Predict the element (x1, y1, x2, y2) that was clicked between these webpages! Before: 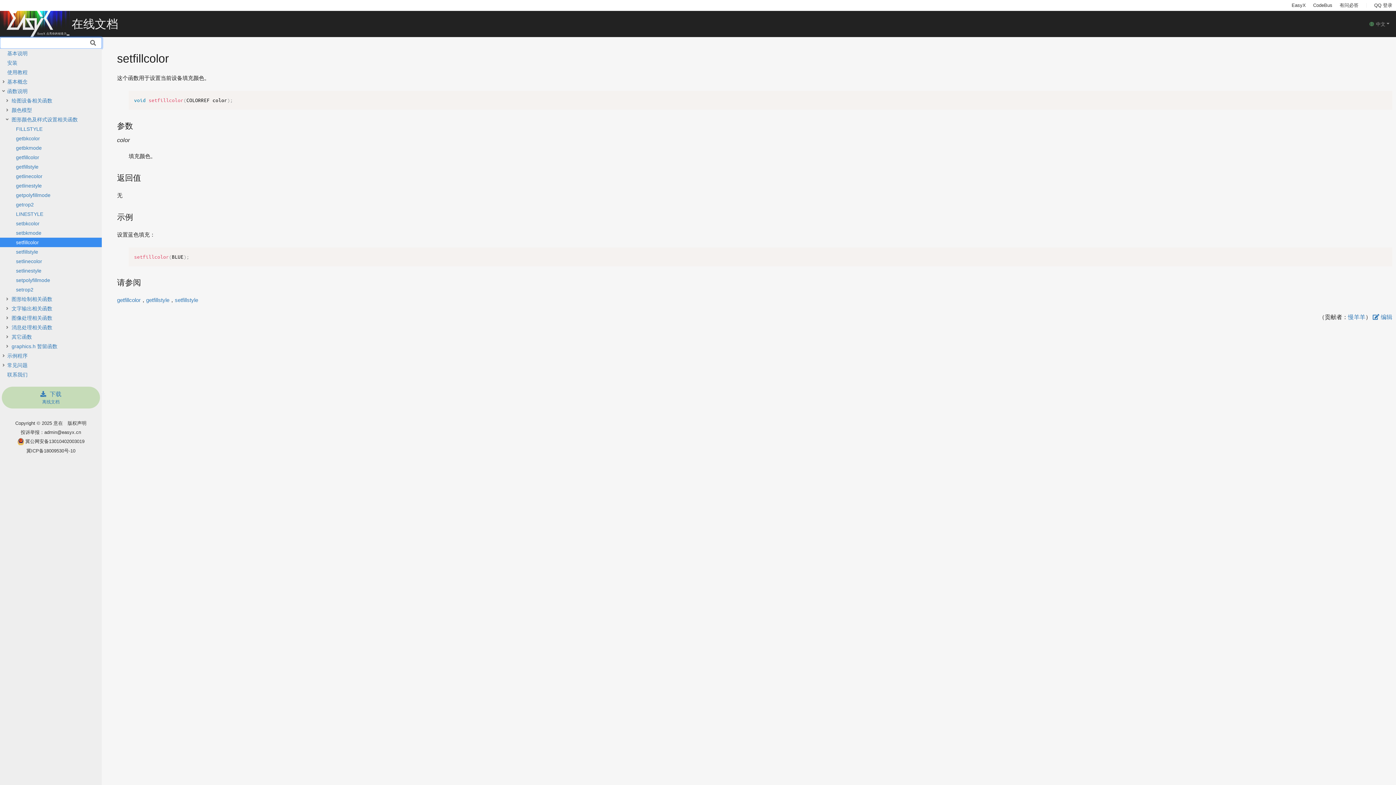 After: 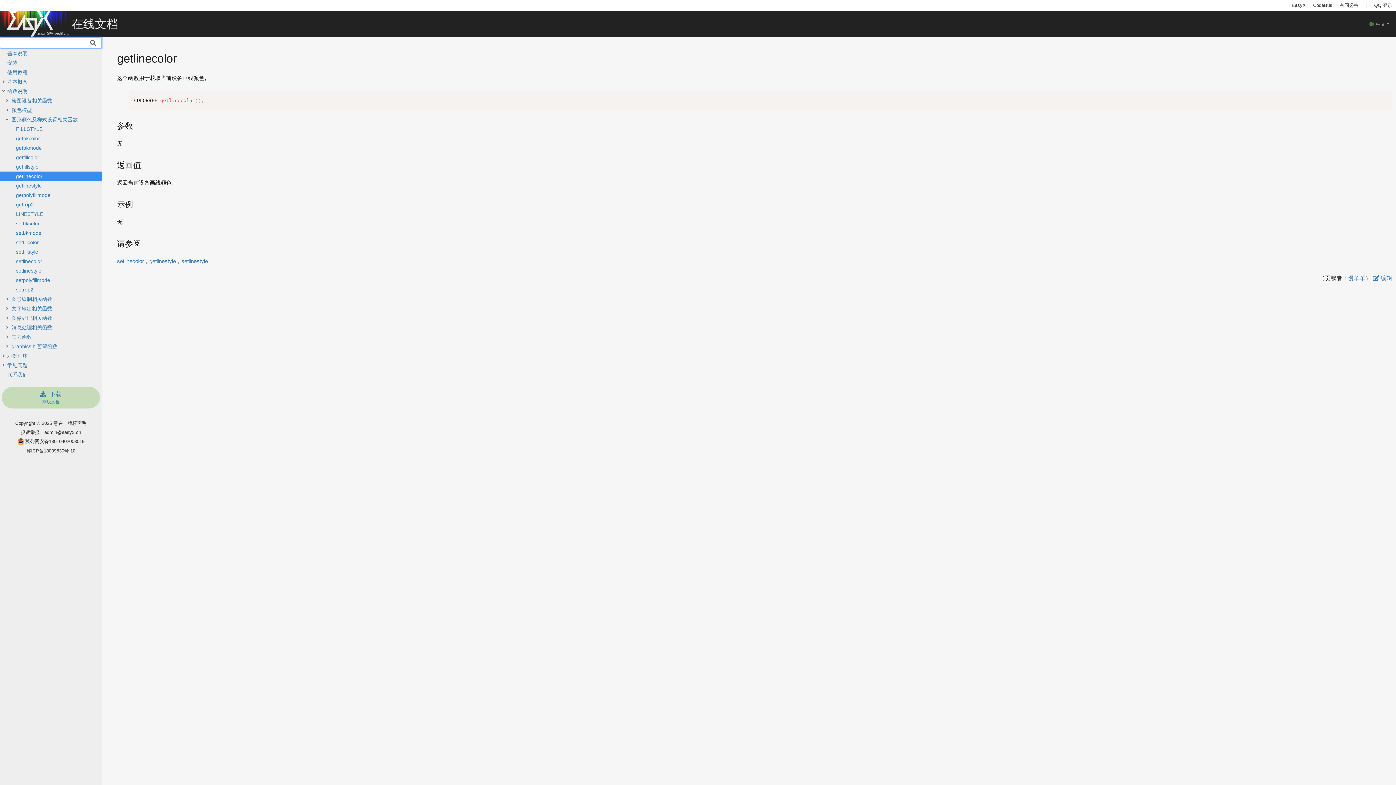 Action: bbox: (16, 171, 101, 181) label: getlinecolor